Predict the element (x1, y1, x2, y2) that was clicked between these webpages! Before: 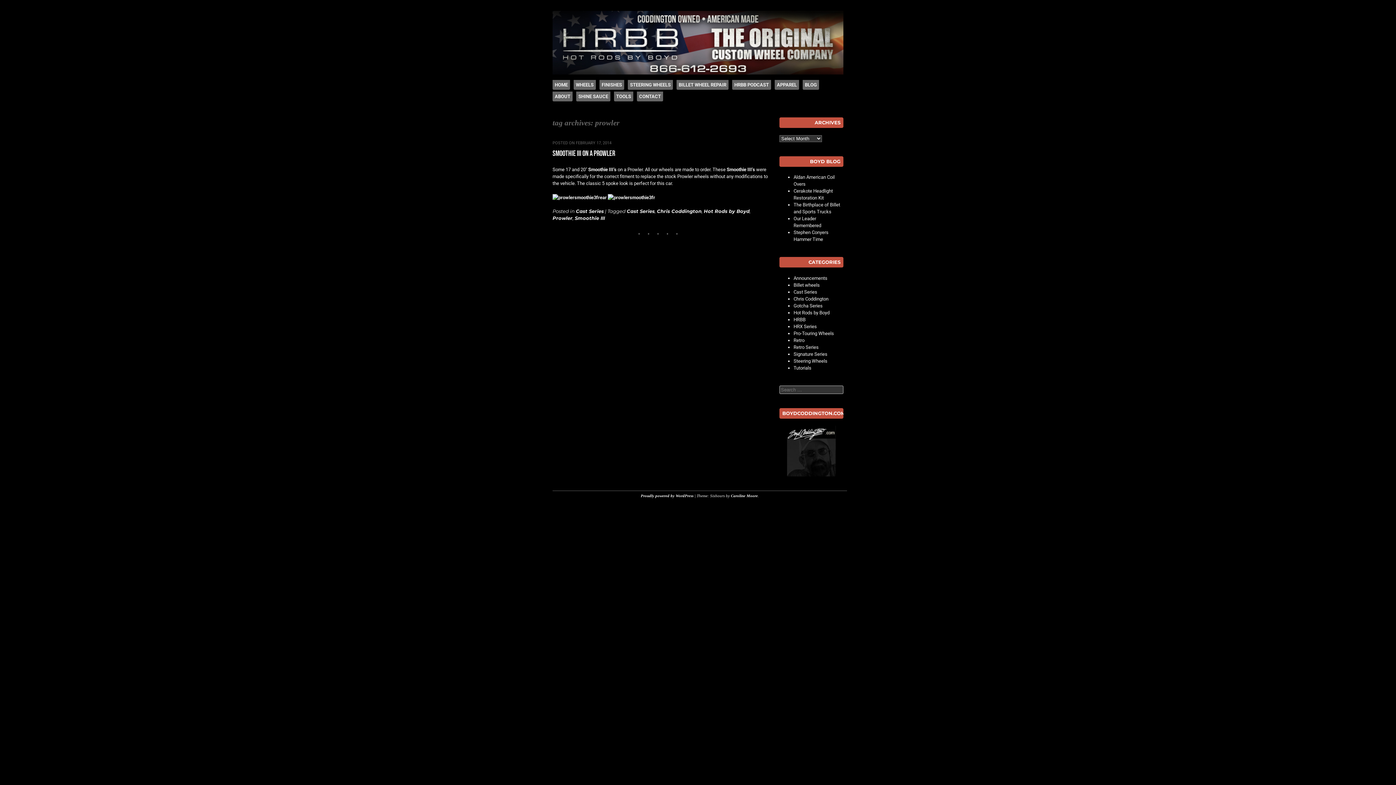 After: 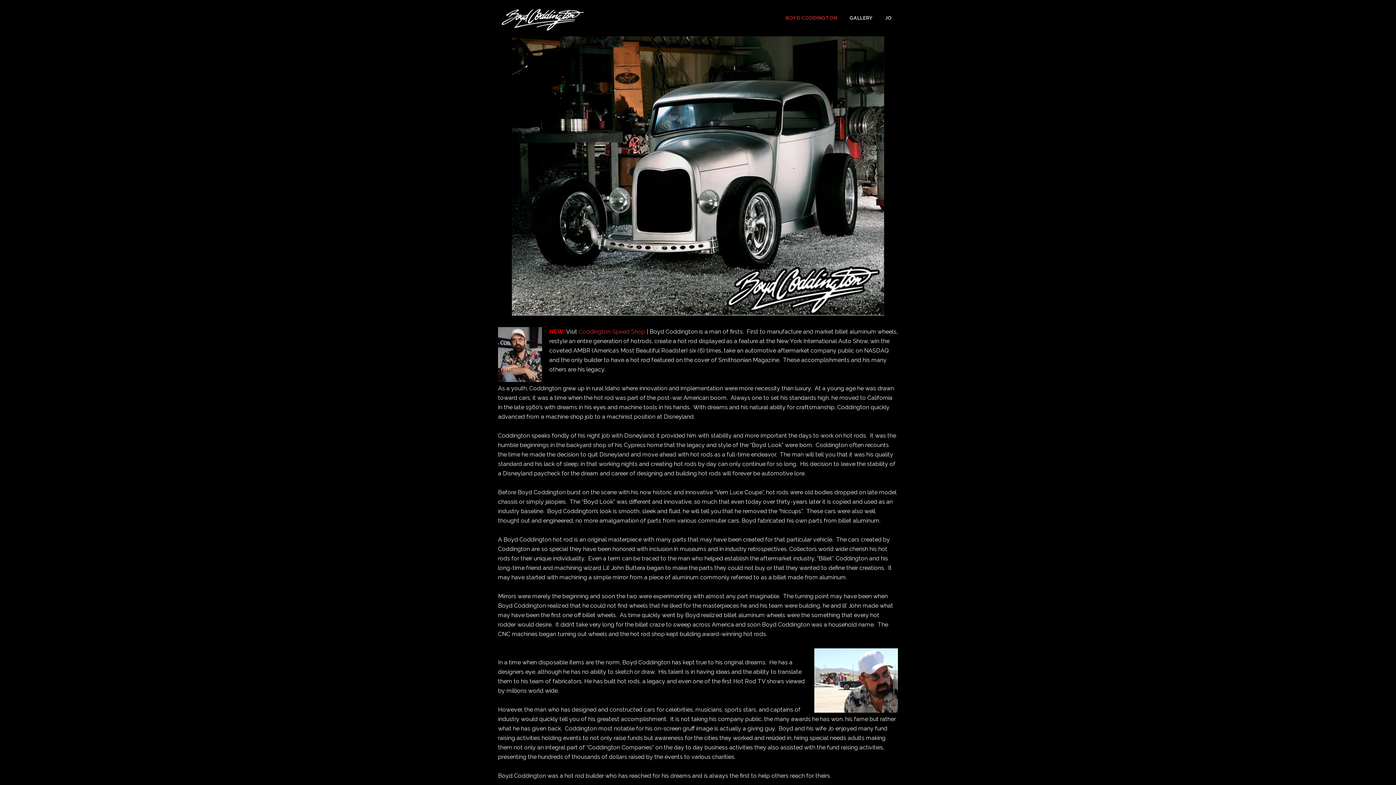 Action: bbox: (779, 425, 843, 476)